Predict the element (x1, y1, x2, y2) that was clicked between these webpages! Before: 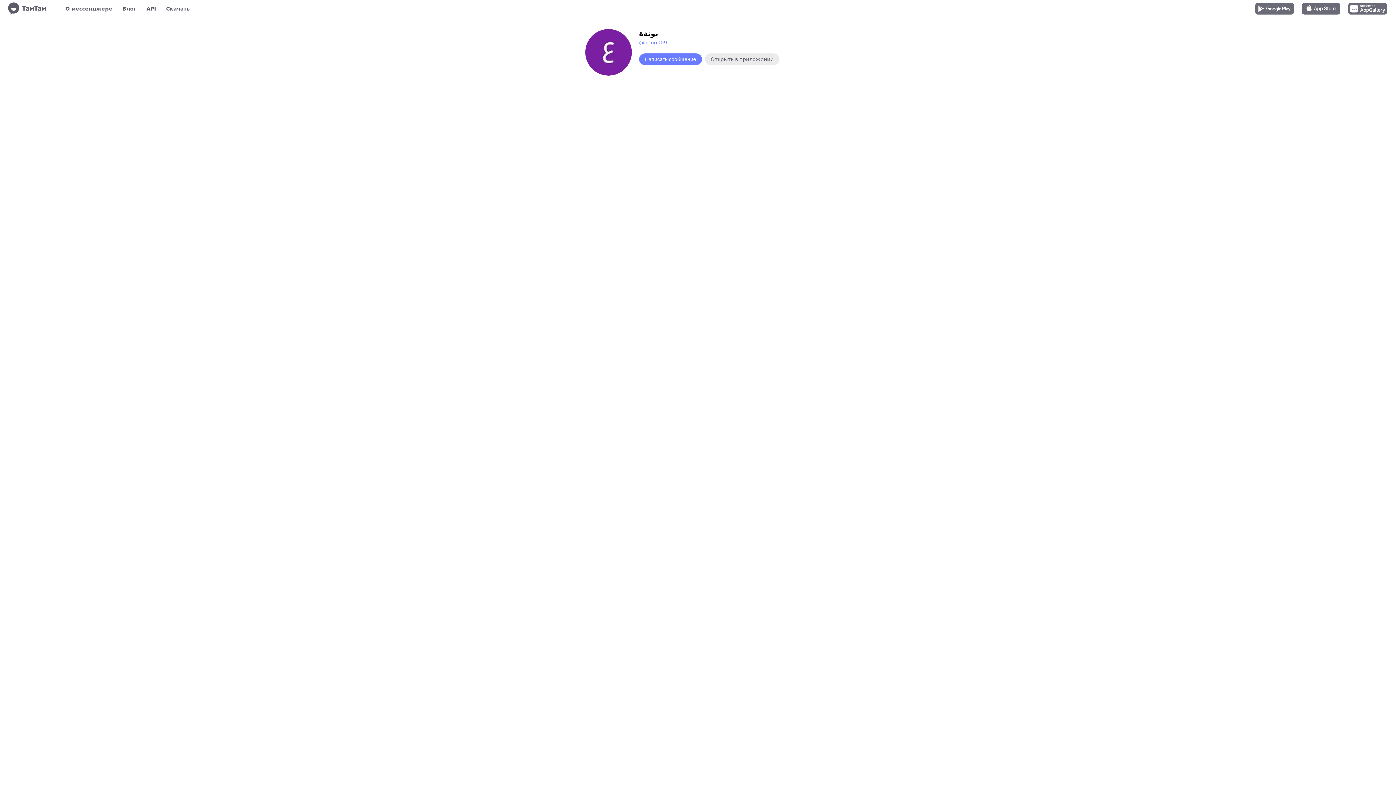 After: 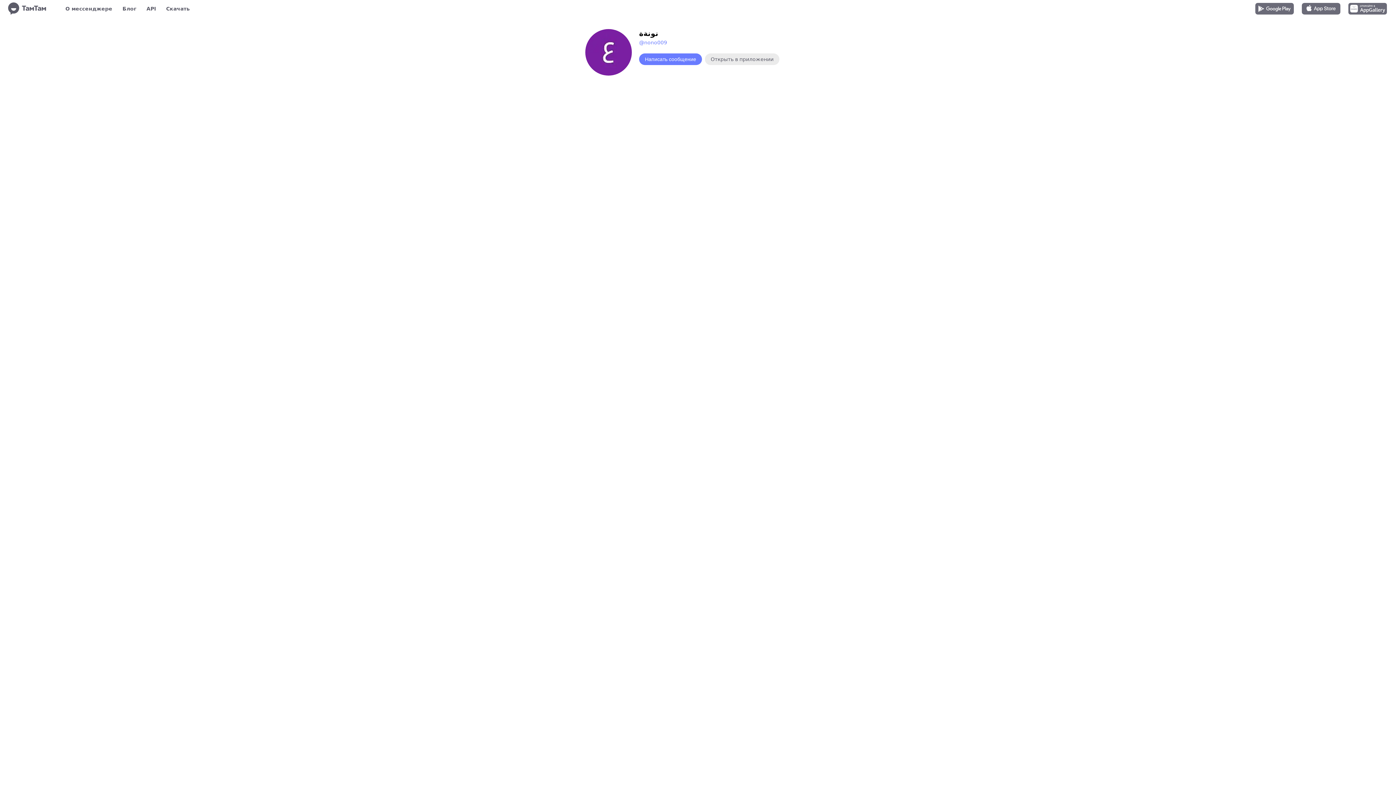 Action: bbox: (639, 39, 667, 45) label: @nono009